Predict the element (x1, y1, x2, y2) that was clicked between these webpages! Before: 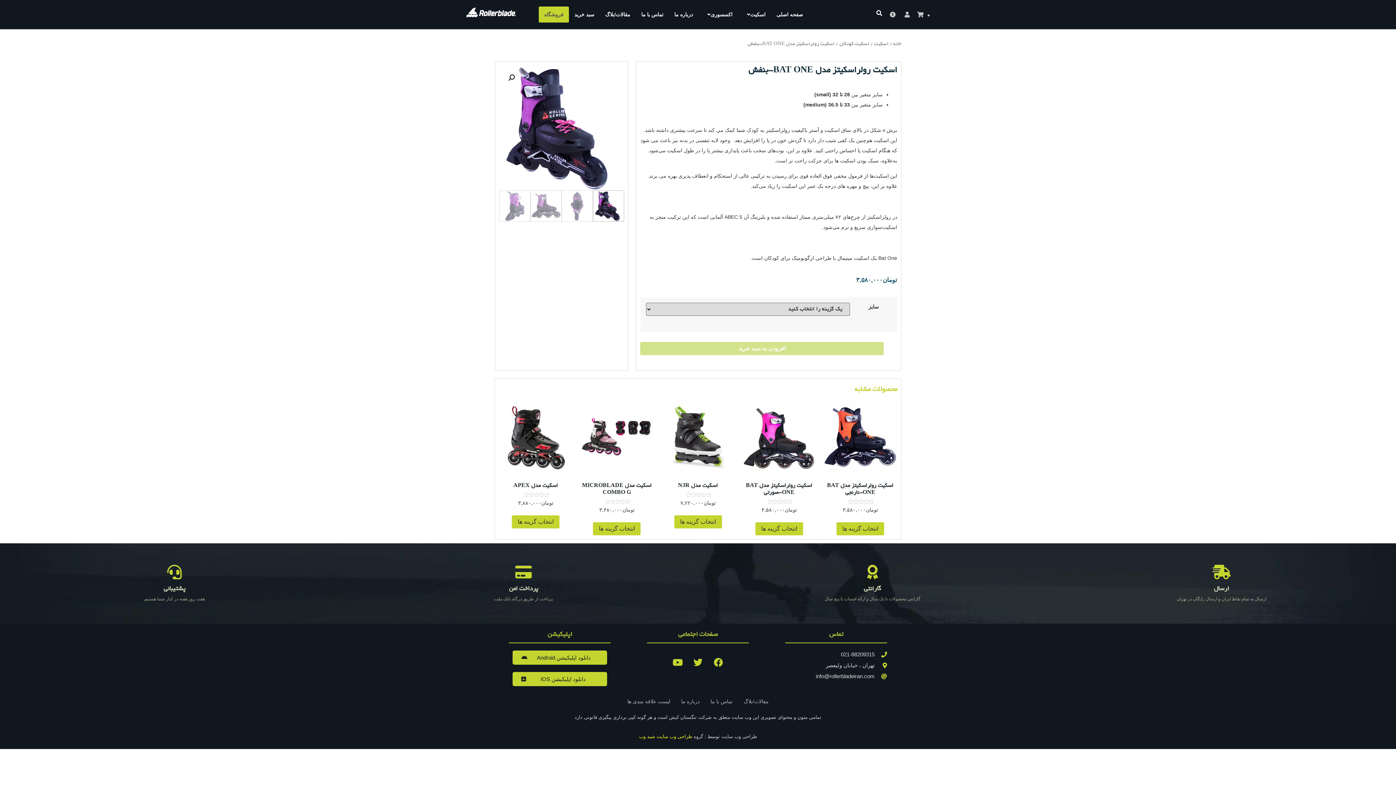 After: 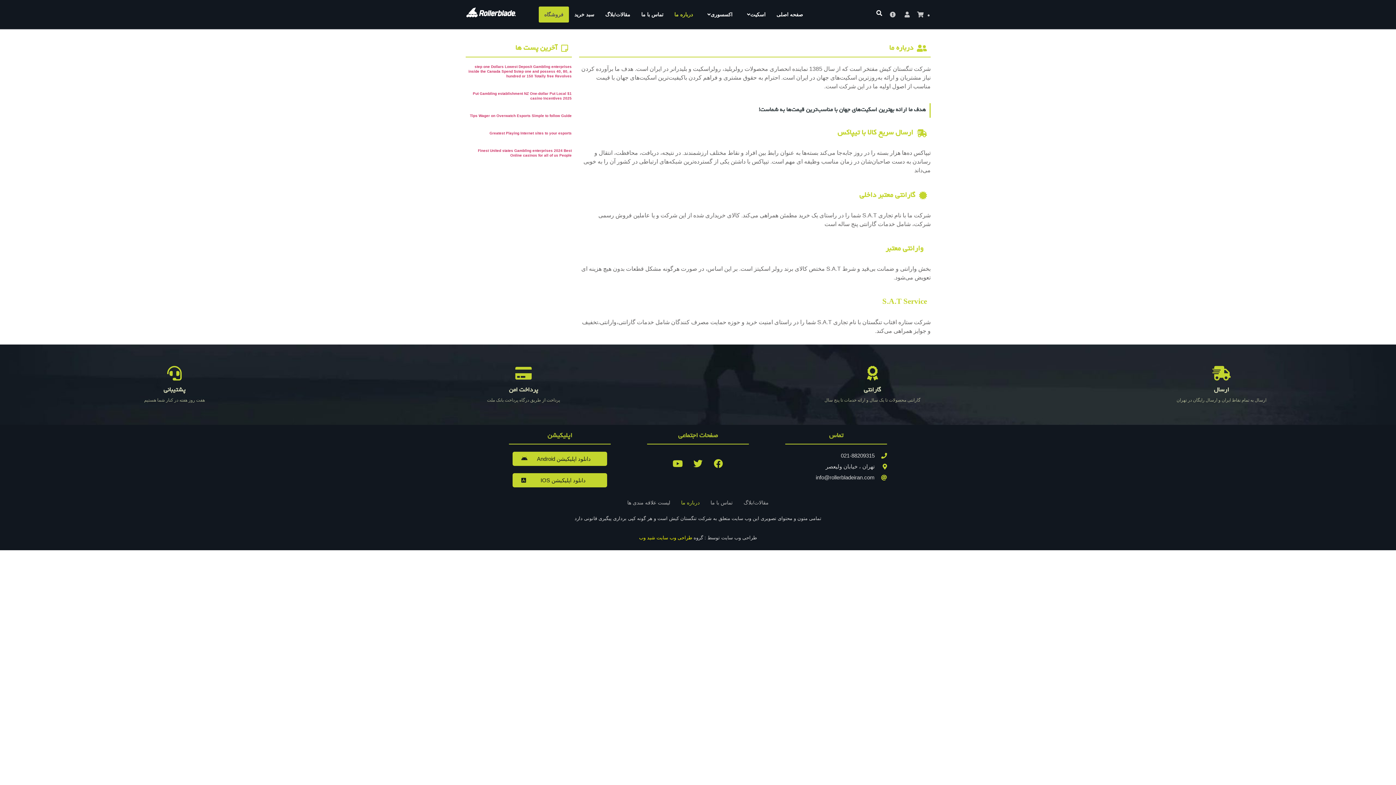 Action: label: درباره ما bbox: (669, 6, 698, 22)